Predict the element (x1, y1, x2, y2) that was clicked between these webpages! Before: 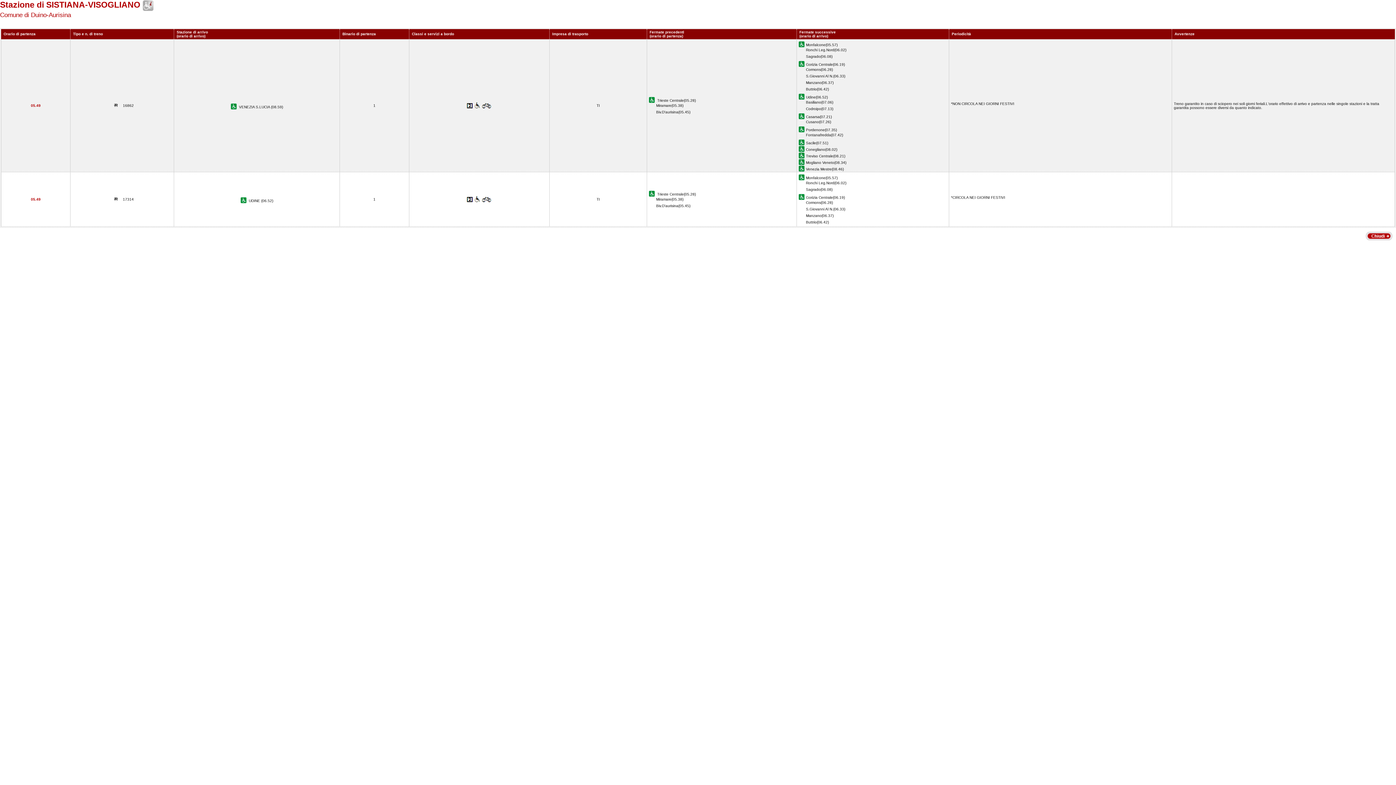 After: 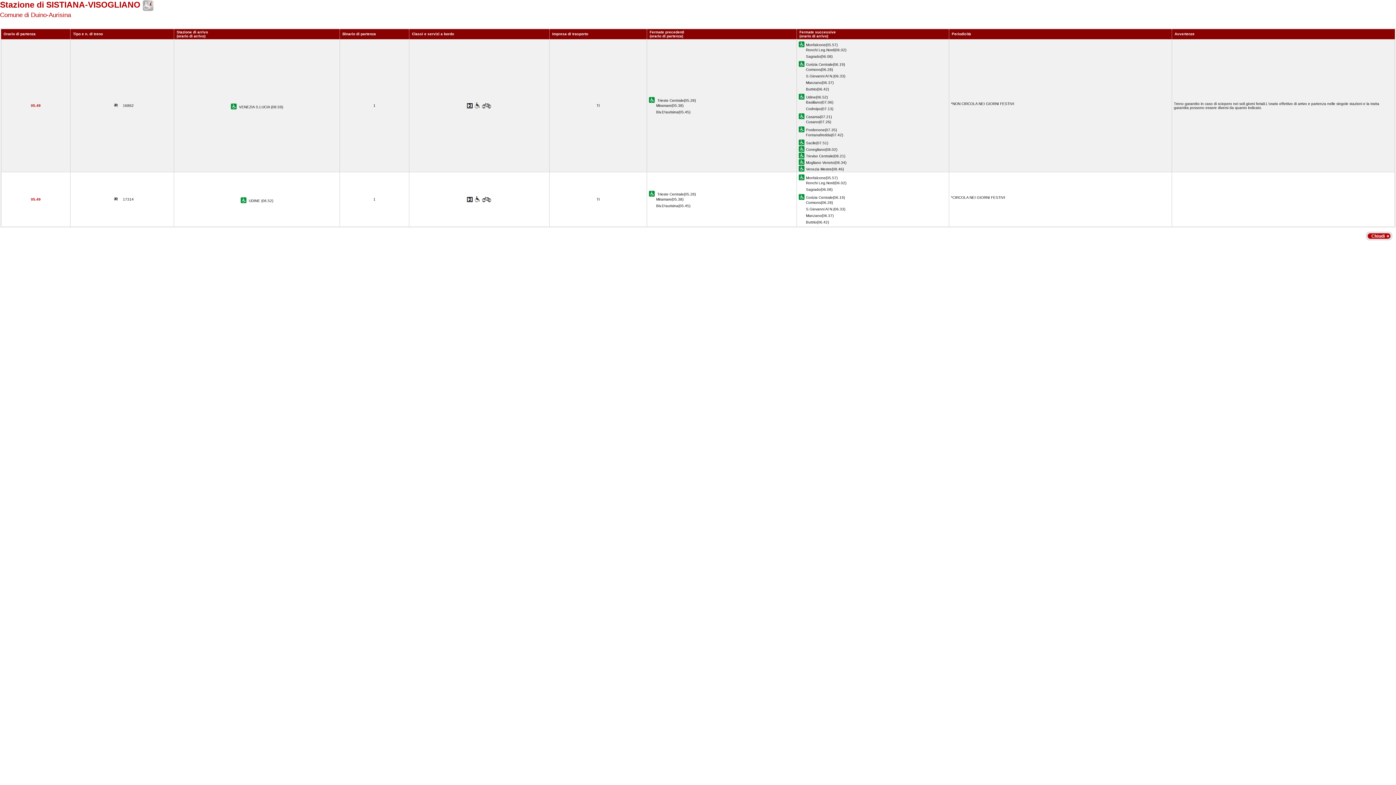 Action: bbox: (1366, 236, 1392, 241)